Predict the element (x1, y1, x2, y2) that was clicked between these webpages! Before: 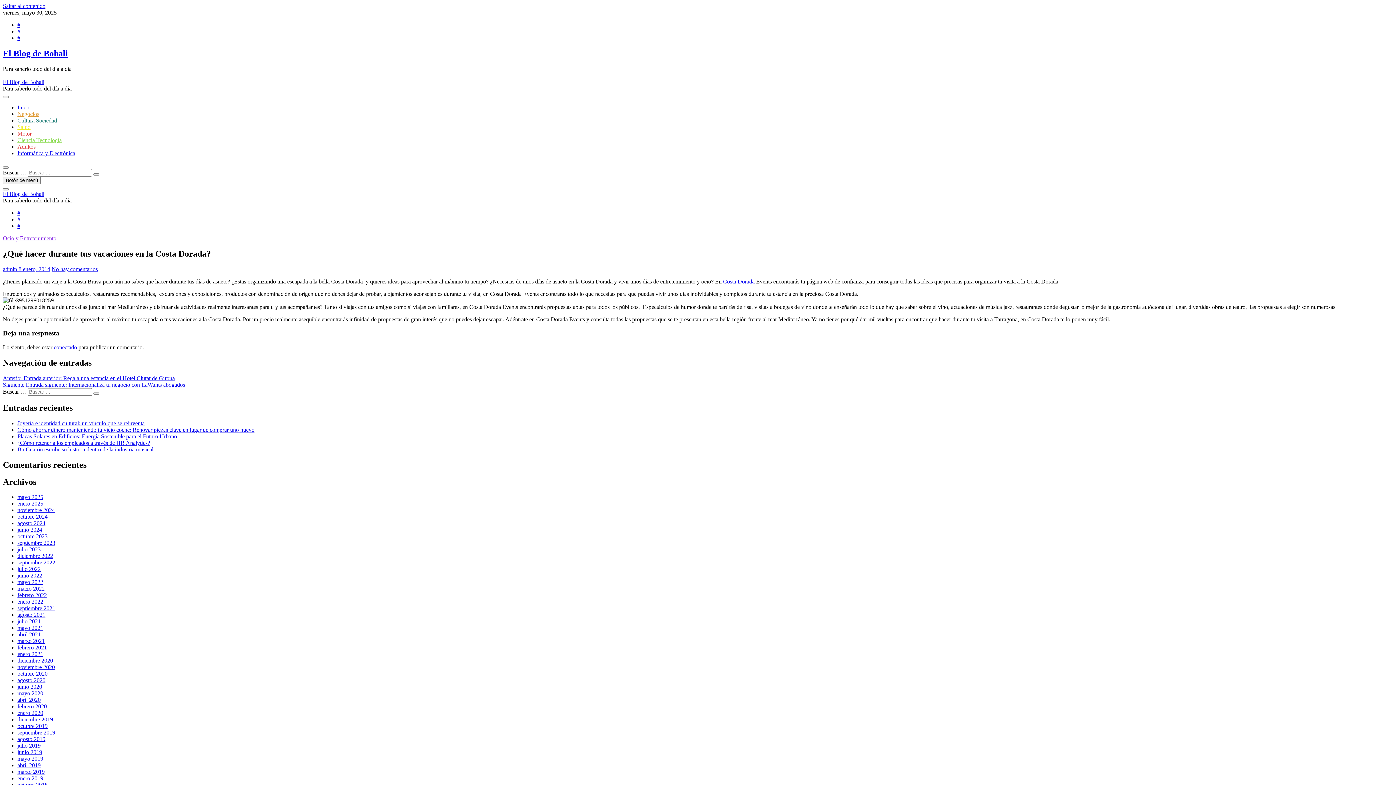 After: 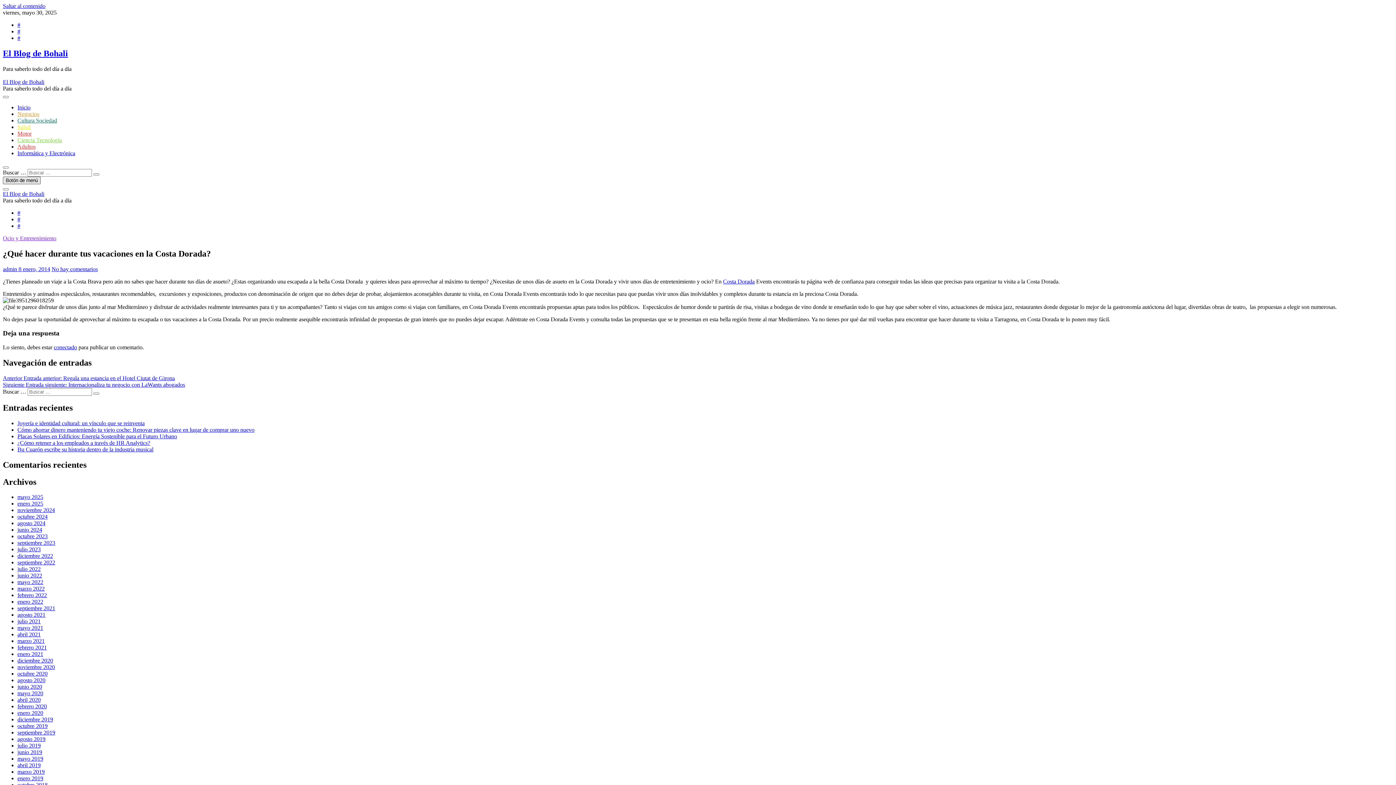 Action: bbox: (2, 176, 40, 184) label: Botón de menú